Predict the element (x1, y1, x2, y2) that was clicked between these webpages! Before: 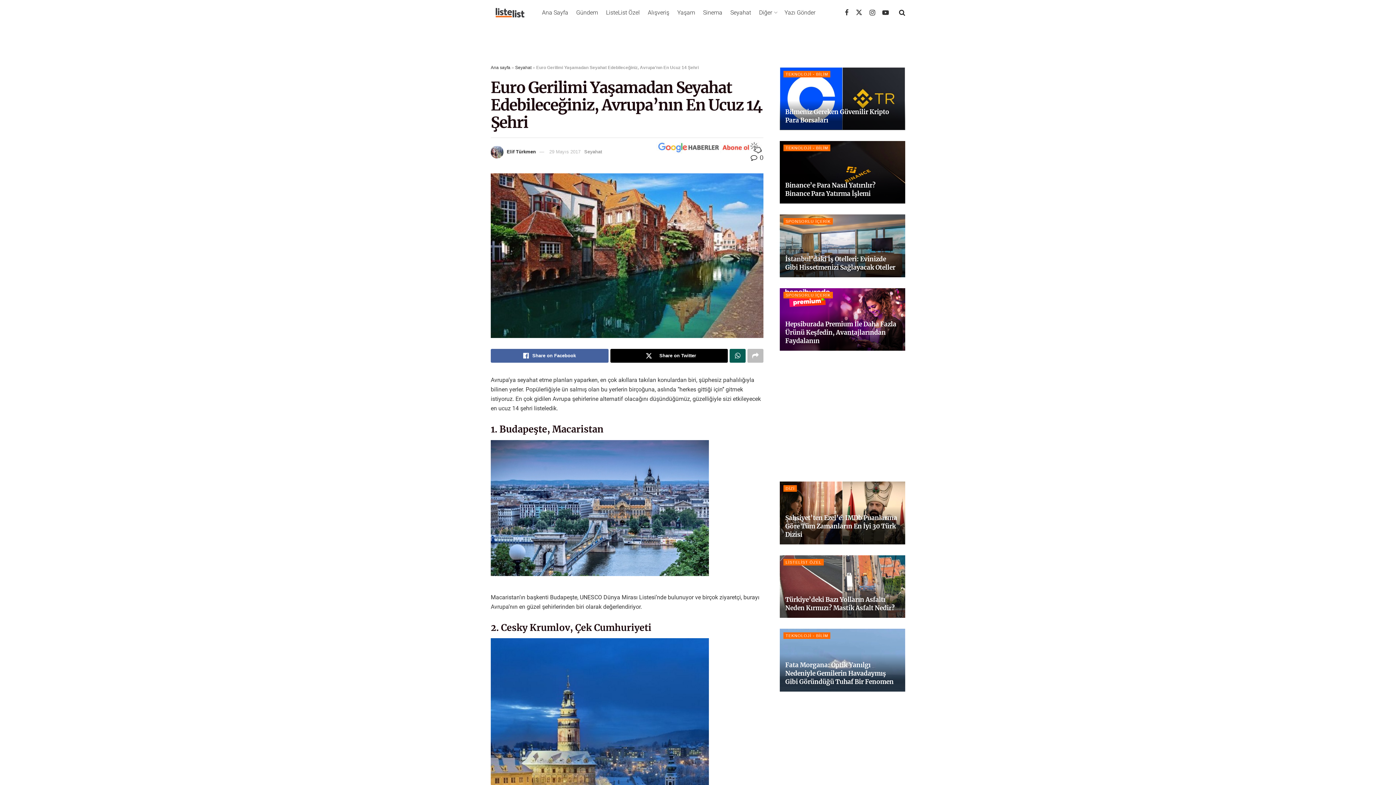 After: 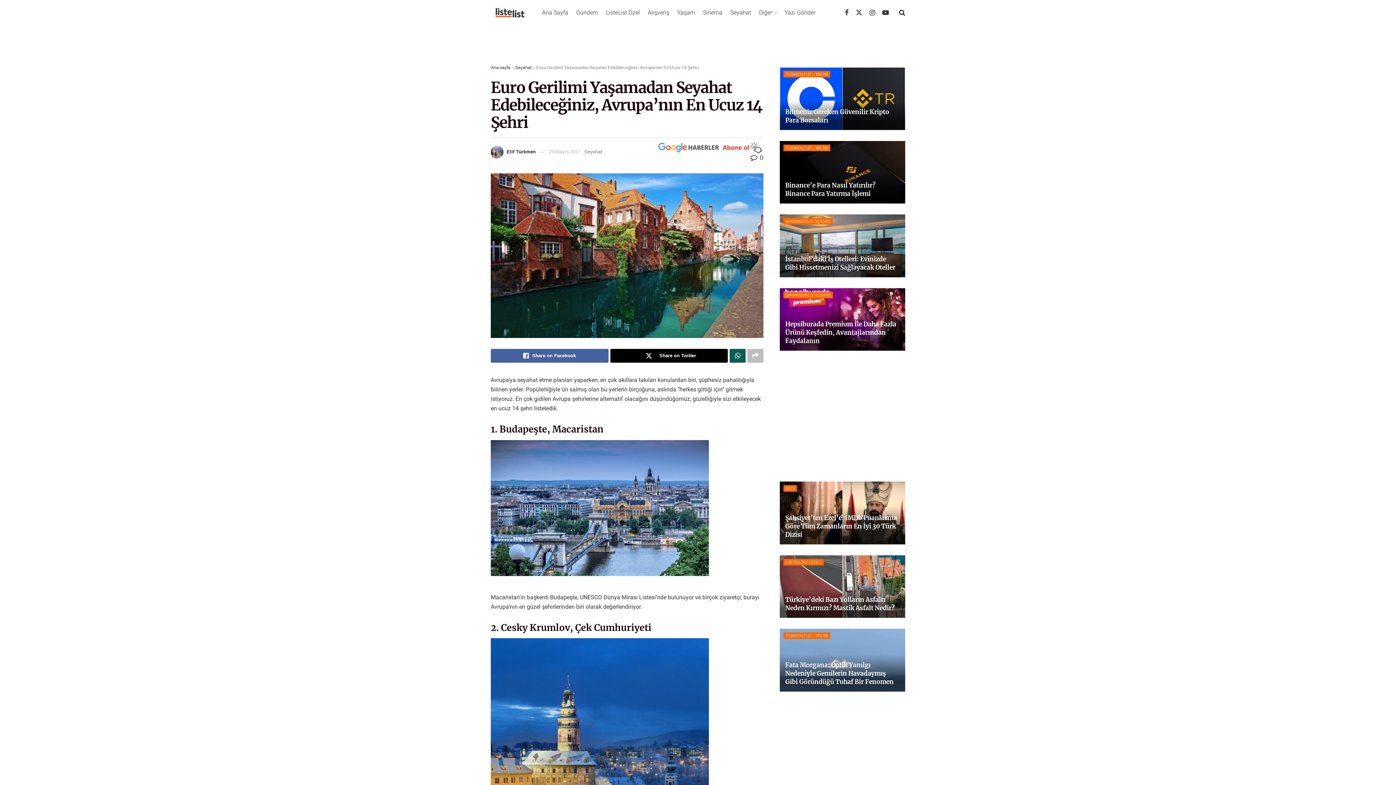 Action: bbox: (606, 141, 763, 153)